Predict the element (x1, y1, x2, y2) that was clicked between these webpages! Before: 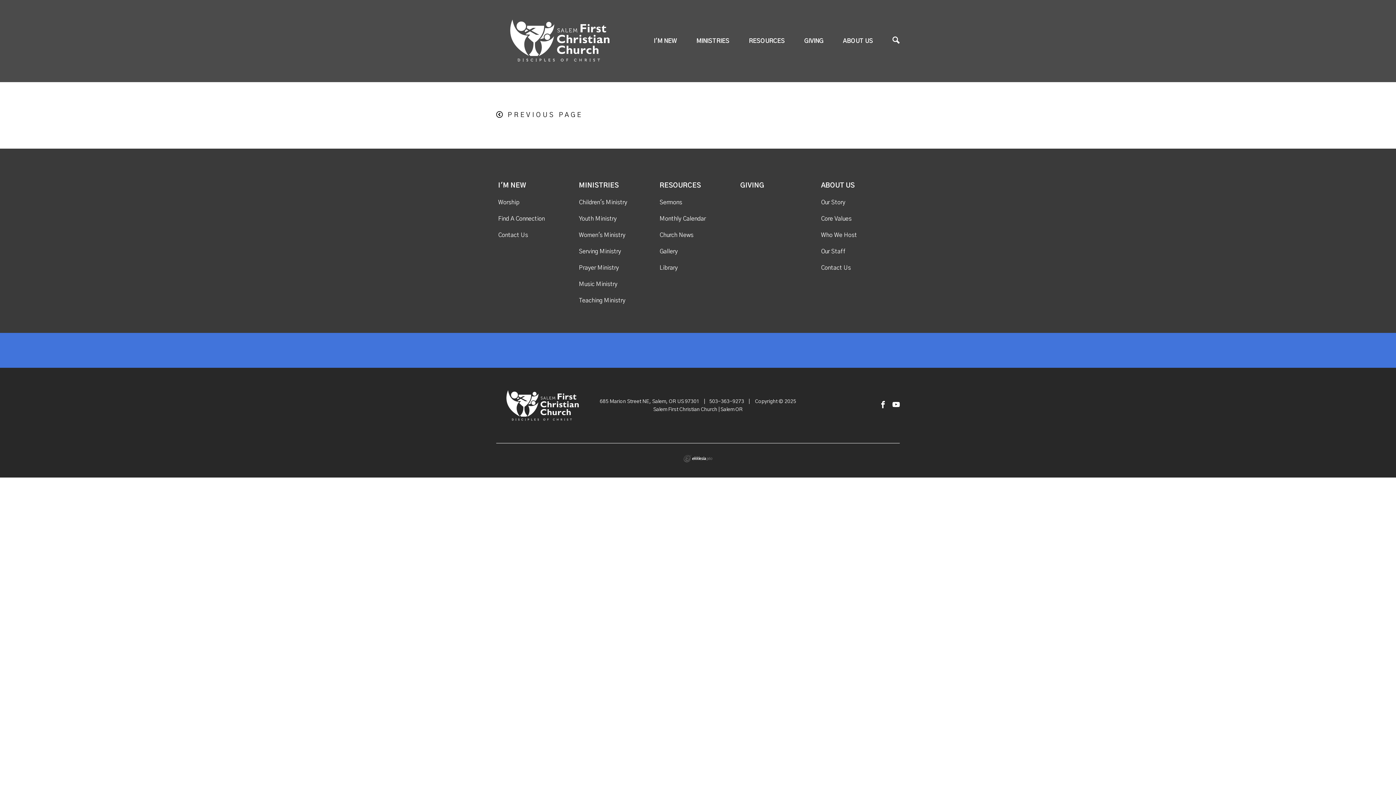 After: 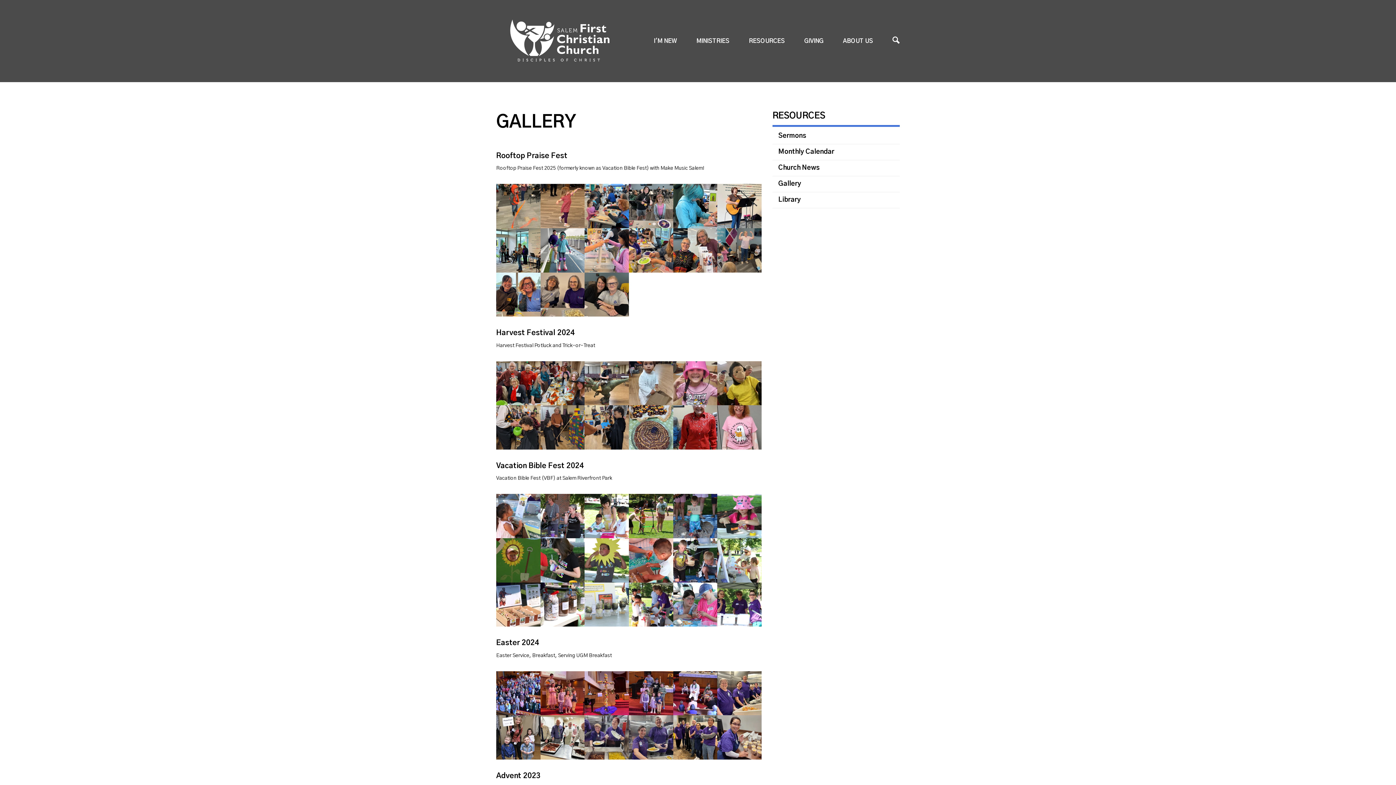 Action: label: Gallery bbox: (659, 248, 678, 254)